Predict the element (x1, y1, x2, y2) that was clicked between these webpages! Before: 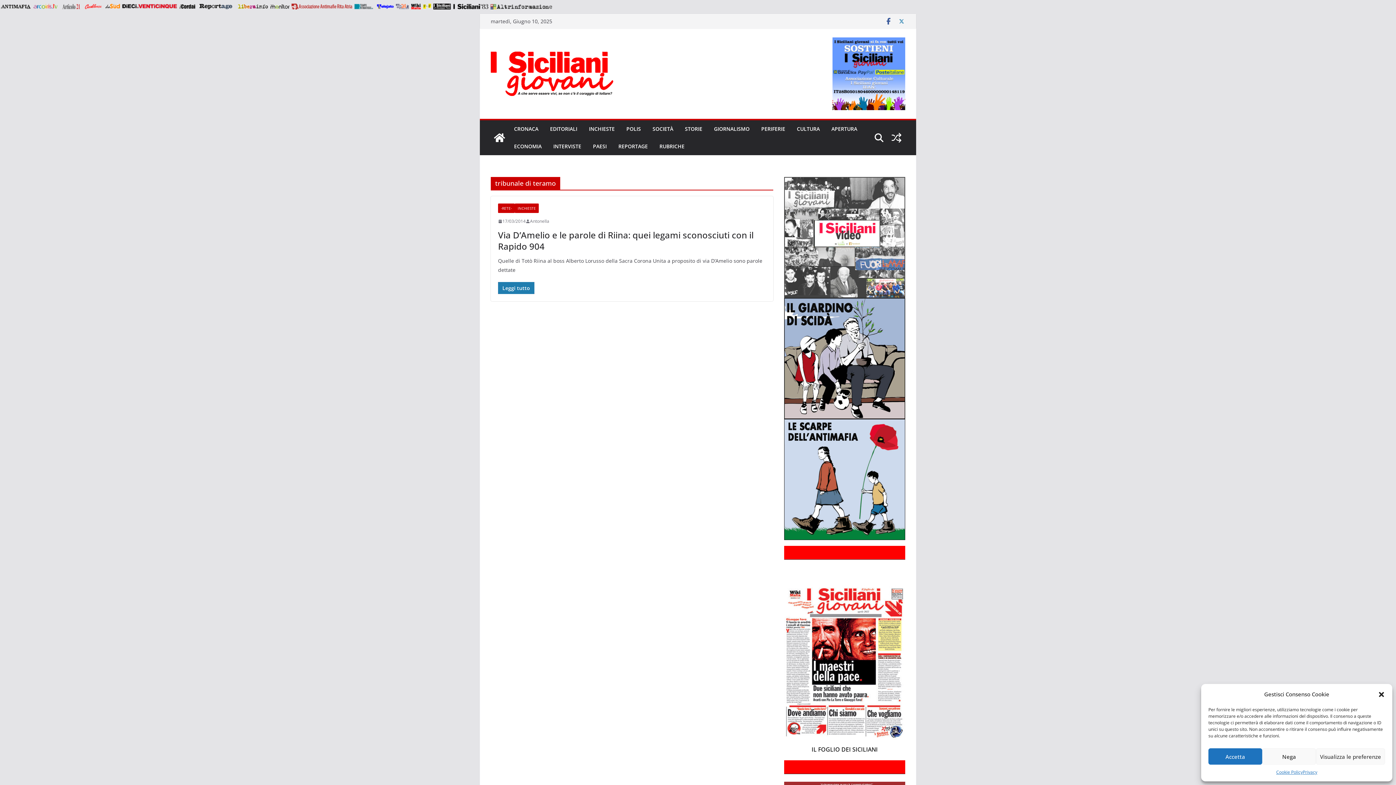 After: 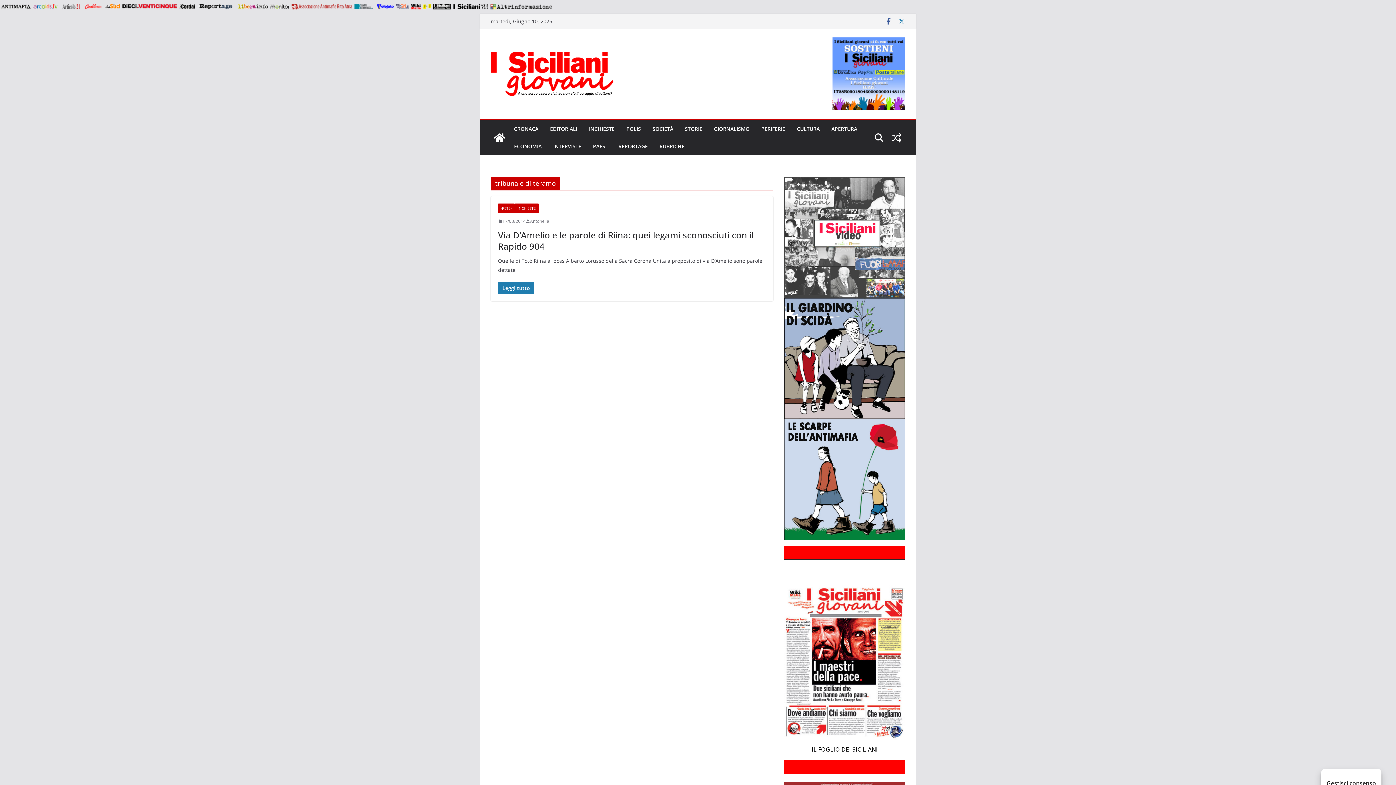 Action: label: Chiudi la finestra di dialogo bbox: (1378, 691, 1385, 698)